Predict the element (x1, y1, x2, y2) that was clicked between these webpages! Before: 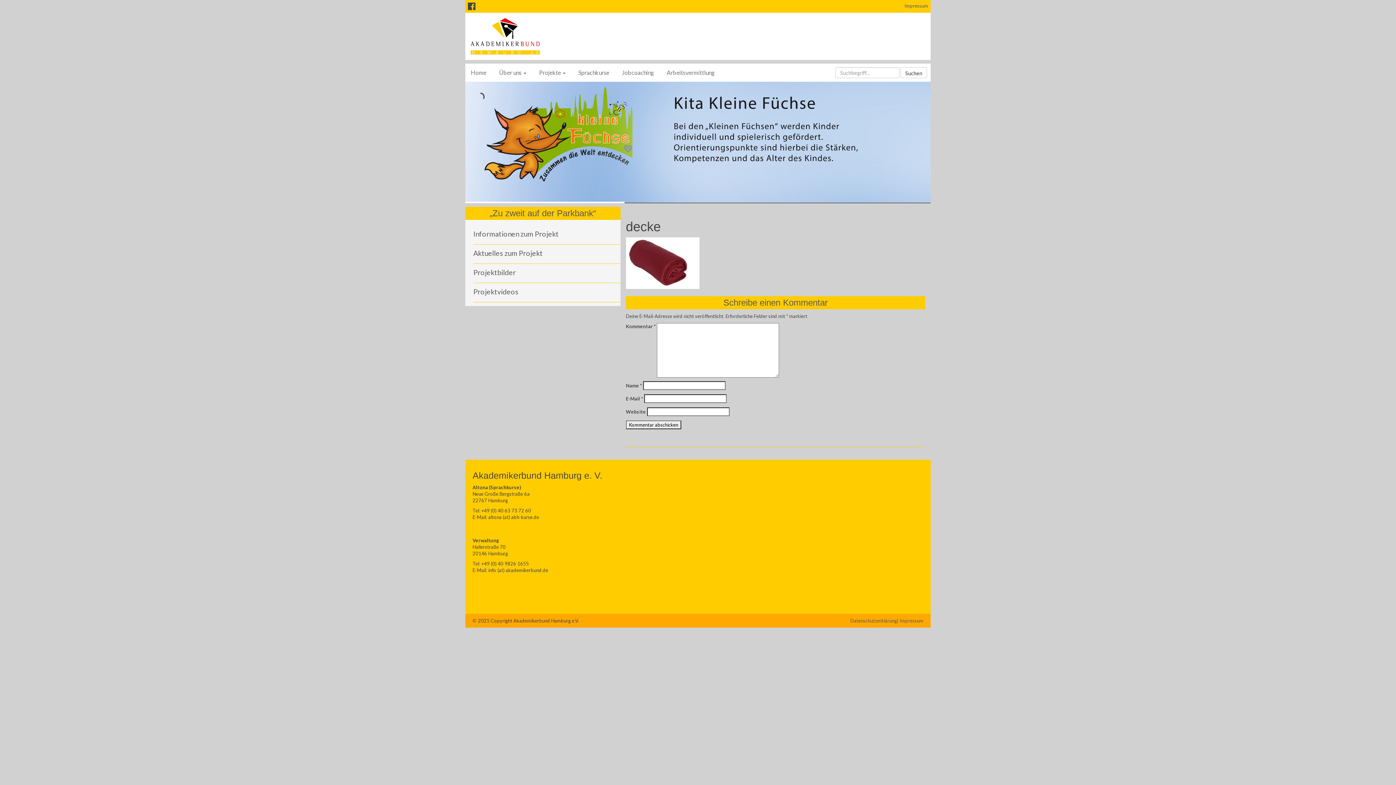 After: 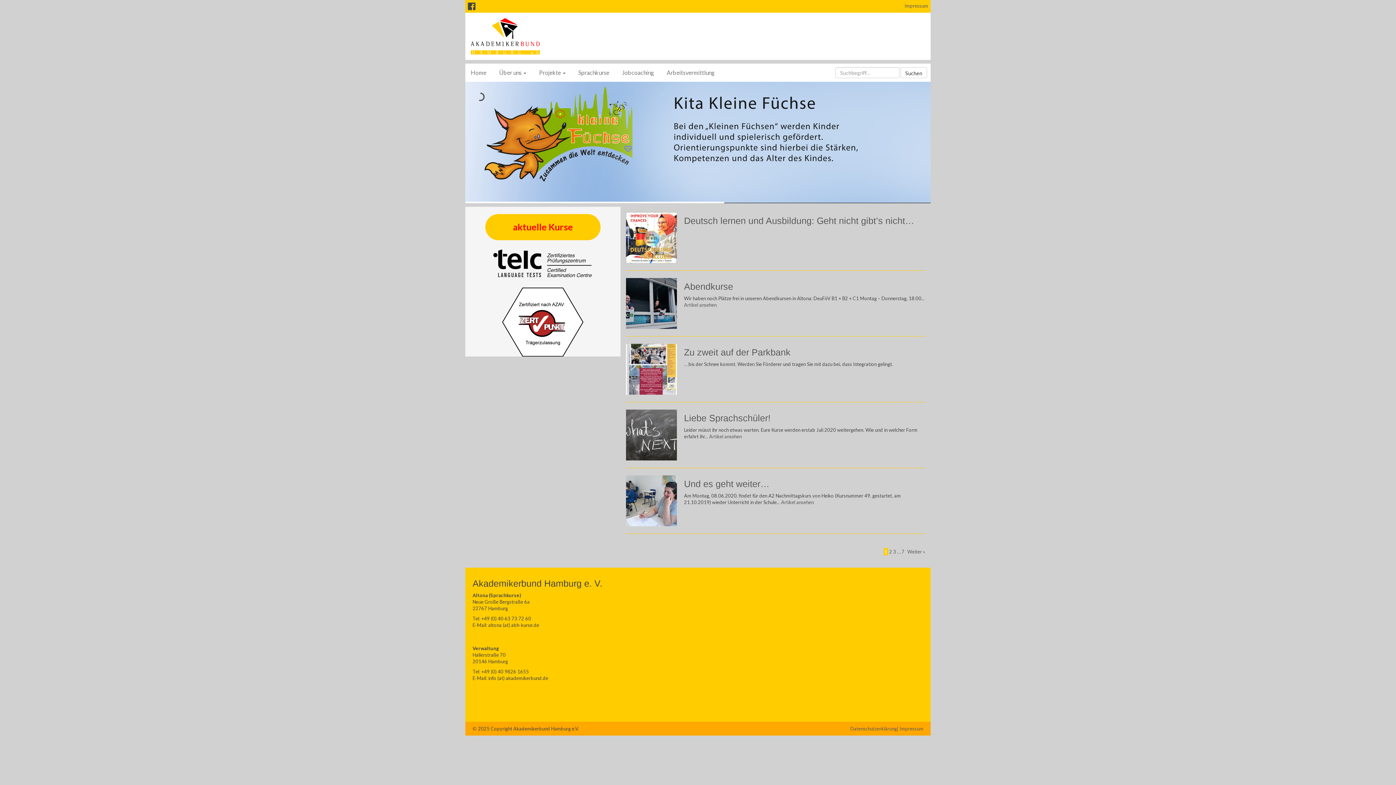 Action: bbox: (465, 53, 545, 59)